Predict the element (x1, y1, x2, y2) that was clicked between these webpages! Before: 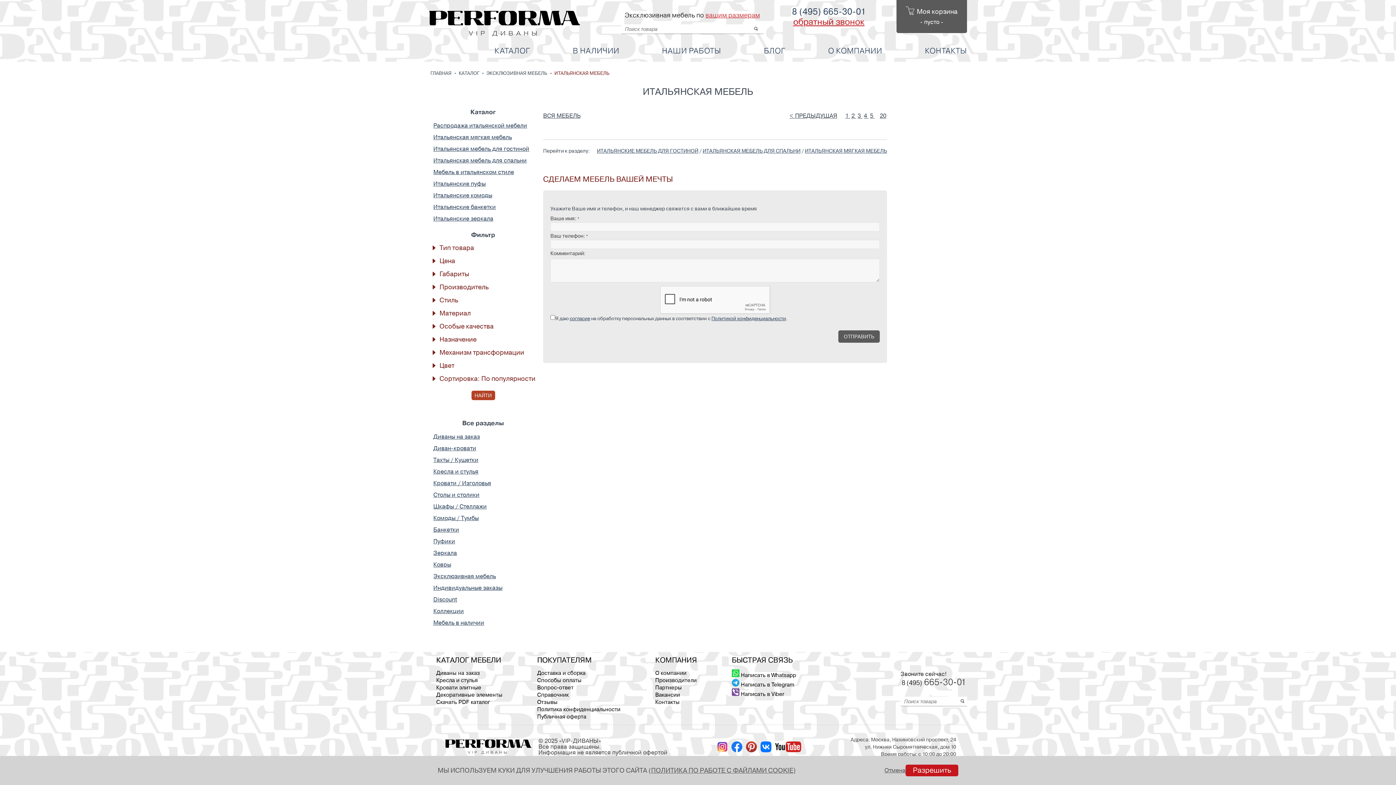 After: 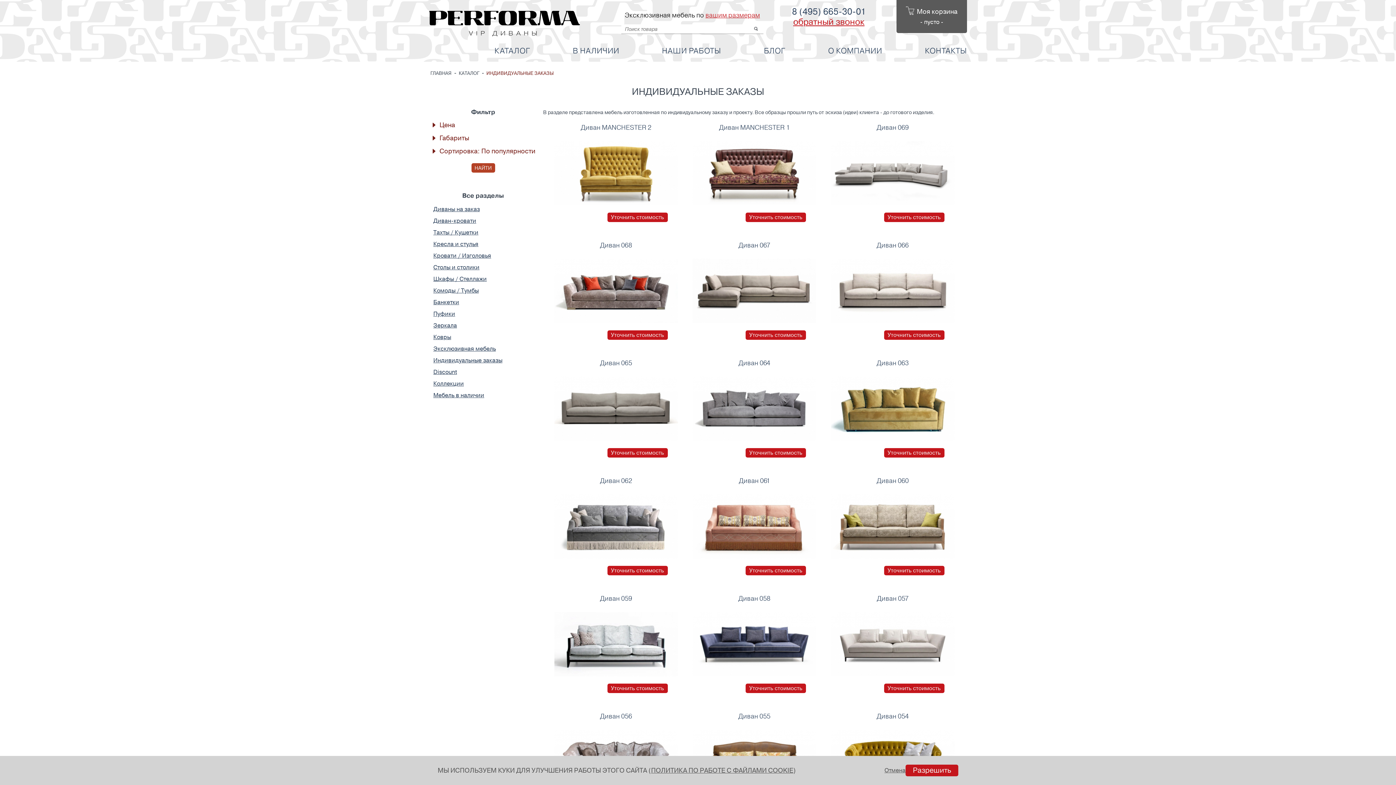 Action: bbox: (433, 582, 502, 593) label: Индивидуальные заказы